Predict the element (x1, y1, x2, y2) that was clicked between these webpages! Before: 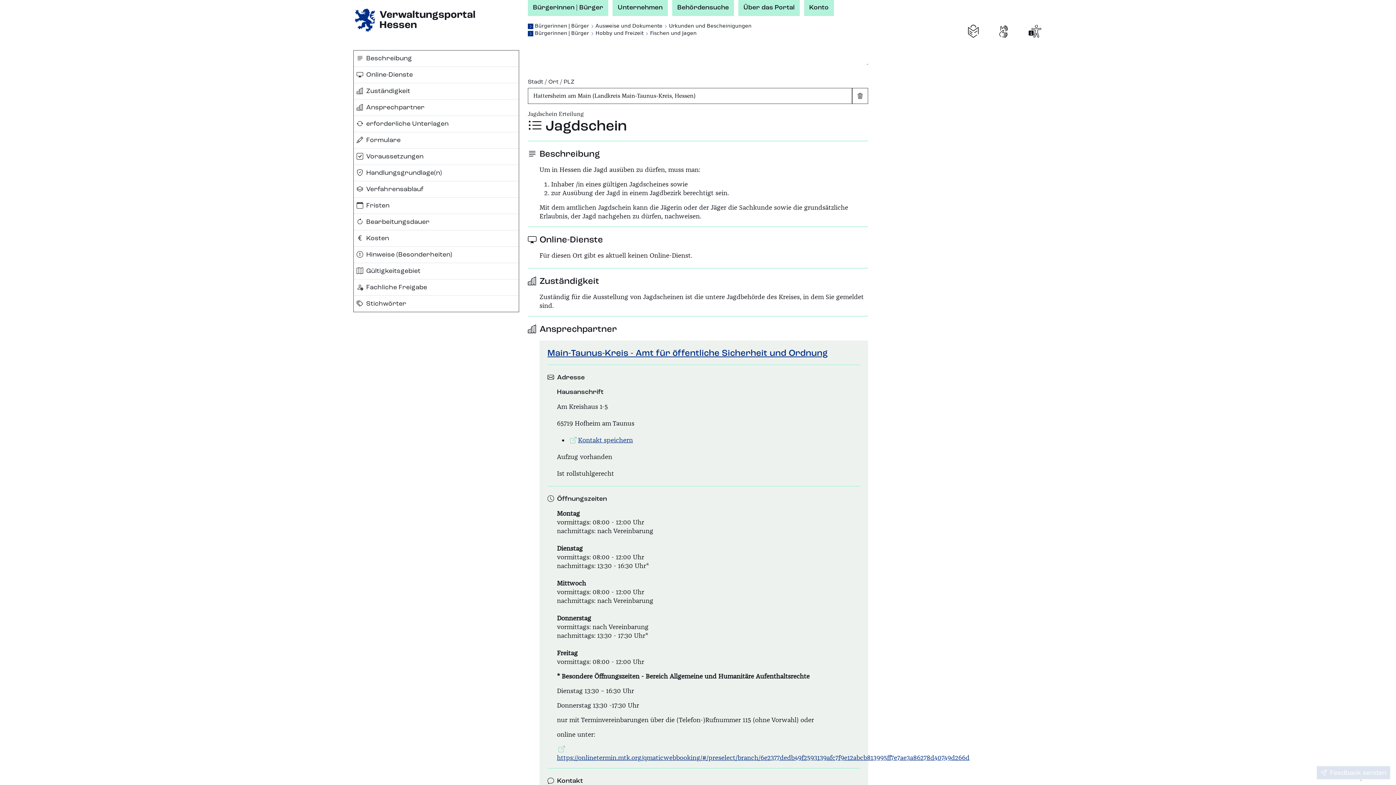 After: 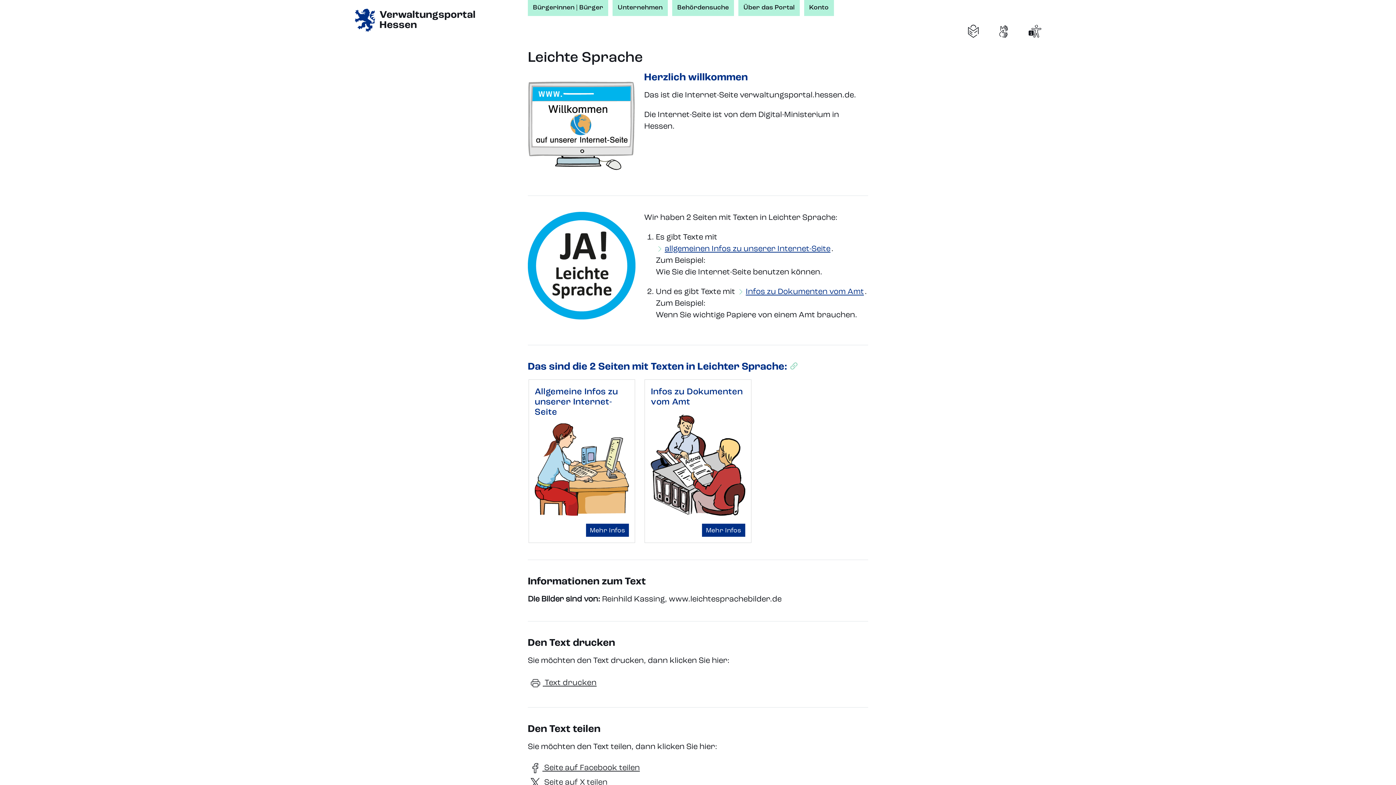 Action: bbox: (965, 23, 981, 39)